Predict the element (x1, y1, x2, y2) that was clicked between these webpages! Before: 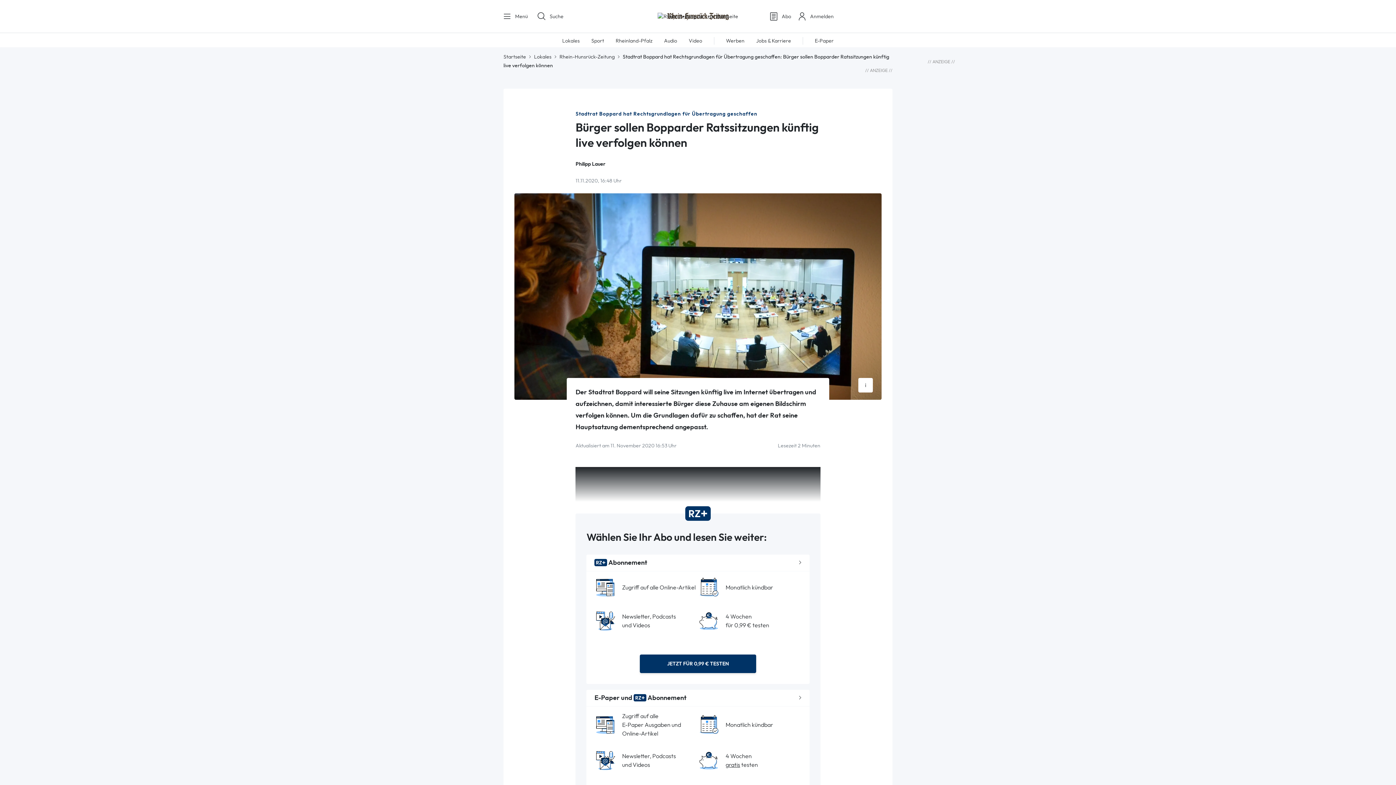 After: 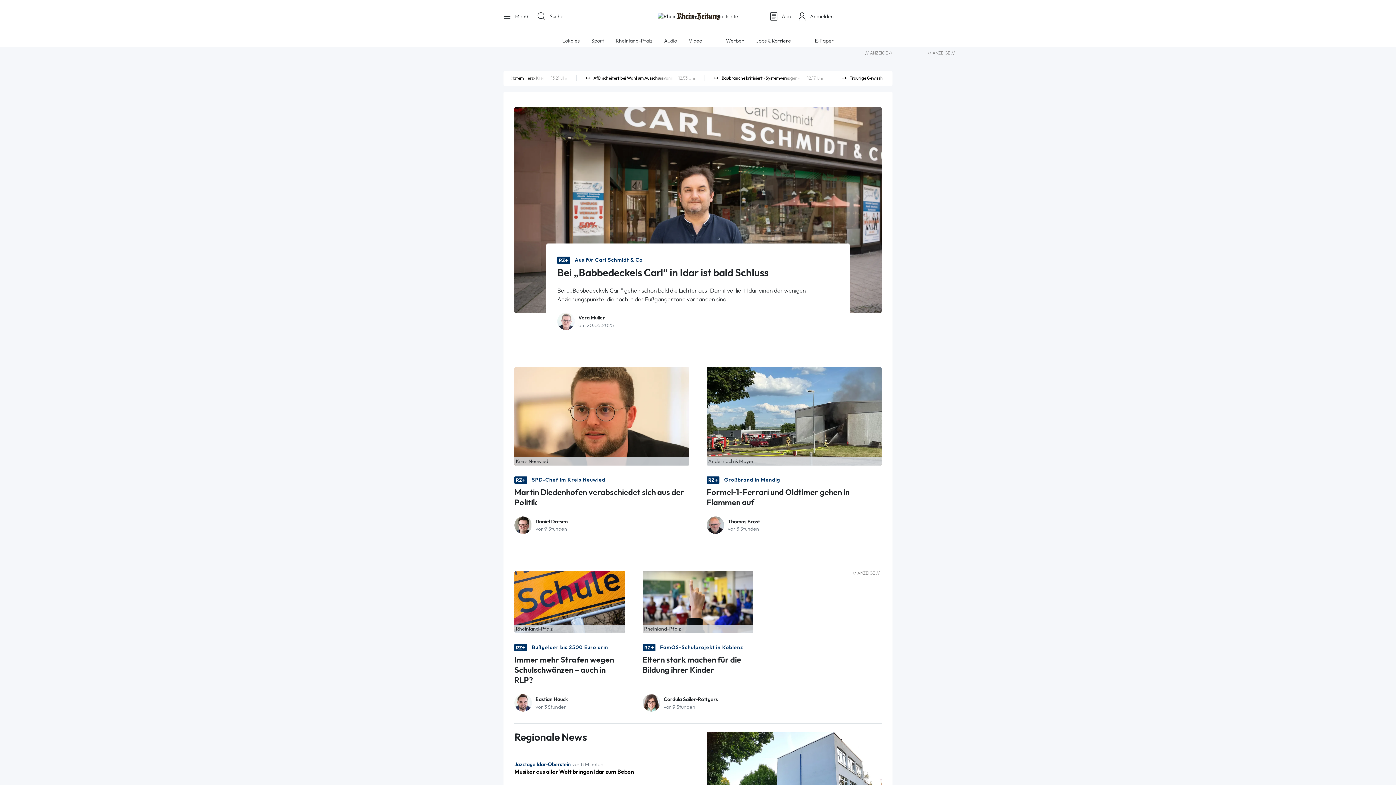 Action: bbox: (657, 12, 738, 19)